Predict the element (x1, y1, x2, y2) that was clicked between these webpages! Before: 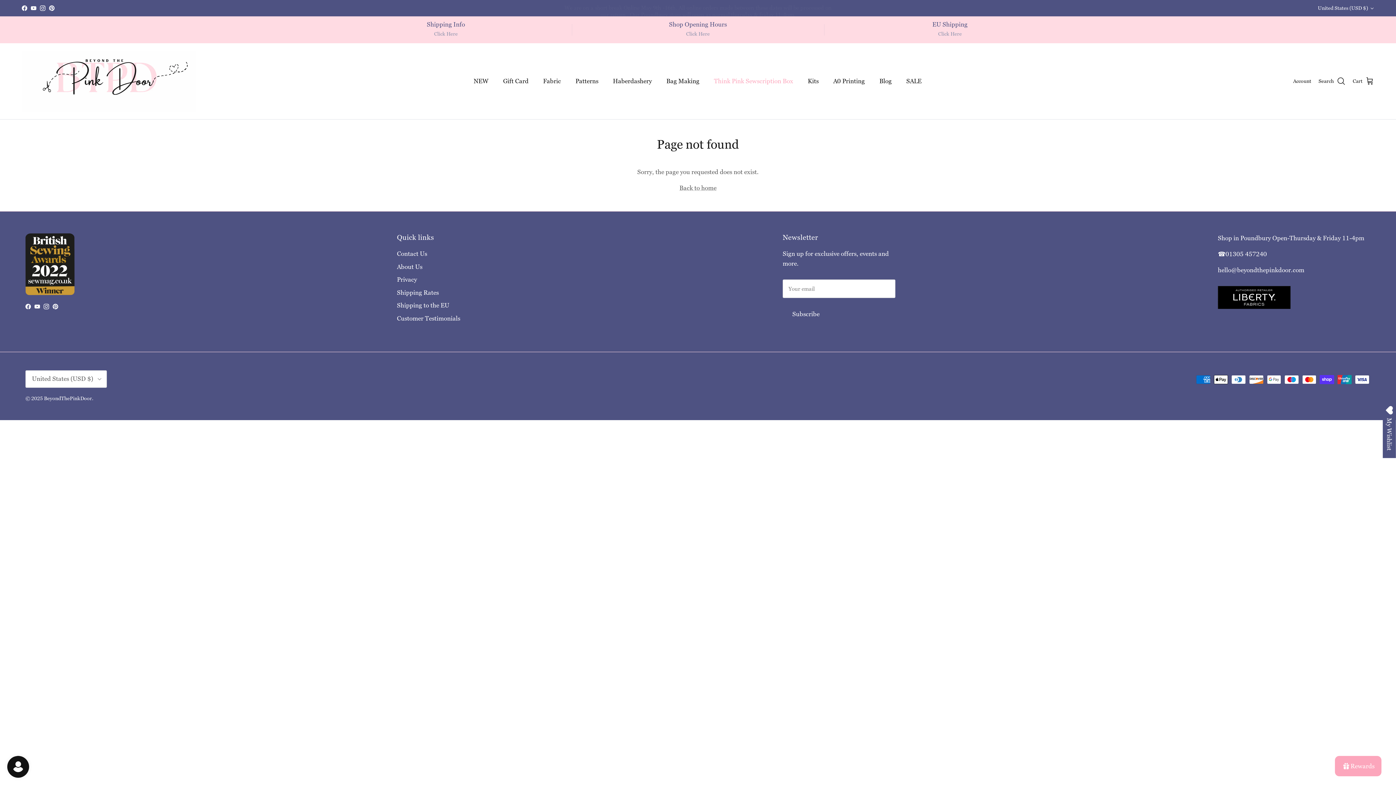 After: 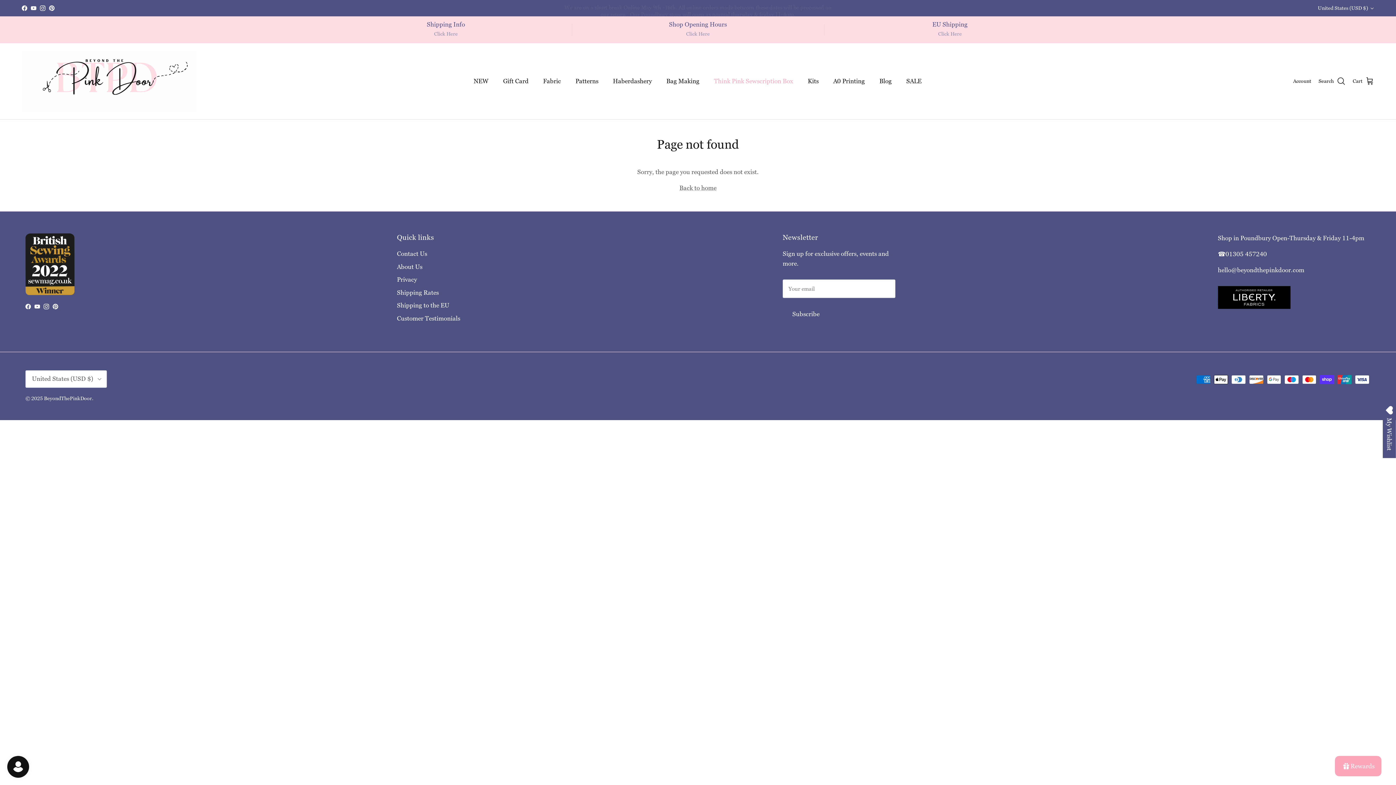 Action: label: Facebook bbox: (21, 5, 27, 10)